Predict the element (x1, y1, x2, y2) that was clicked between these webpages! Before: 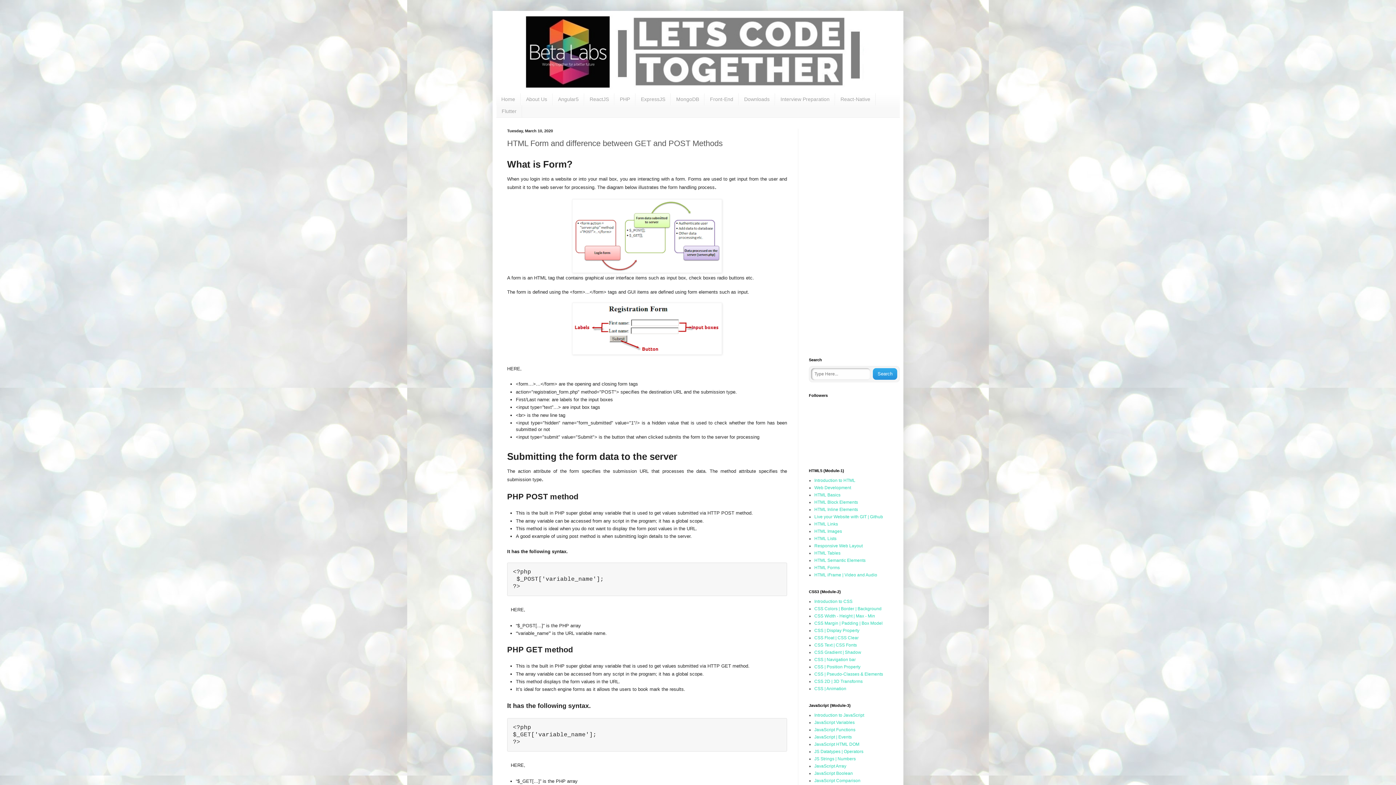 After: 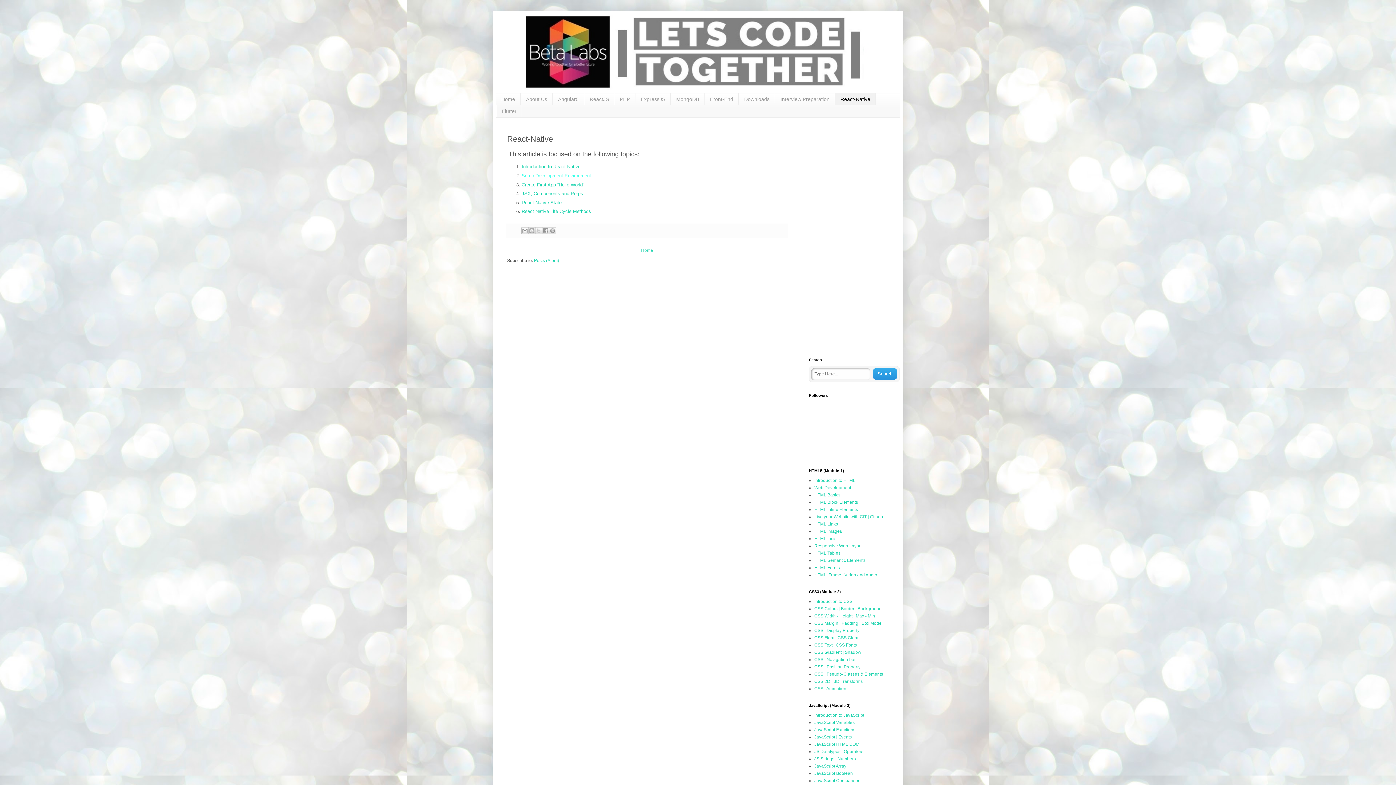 Action: bbox: (835, 93, 876, 105) label: React-Native